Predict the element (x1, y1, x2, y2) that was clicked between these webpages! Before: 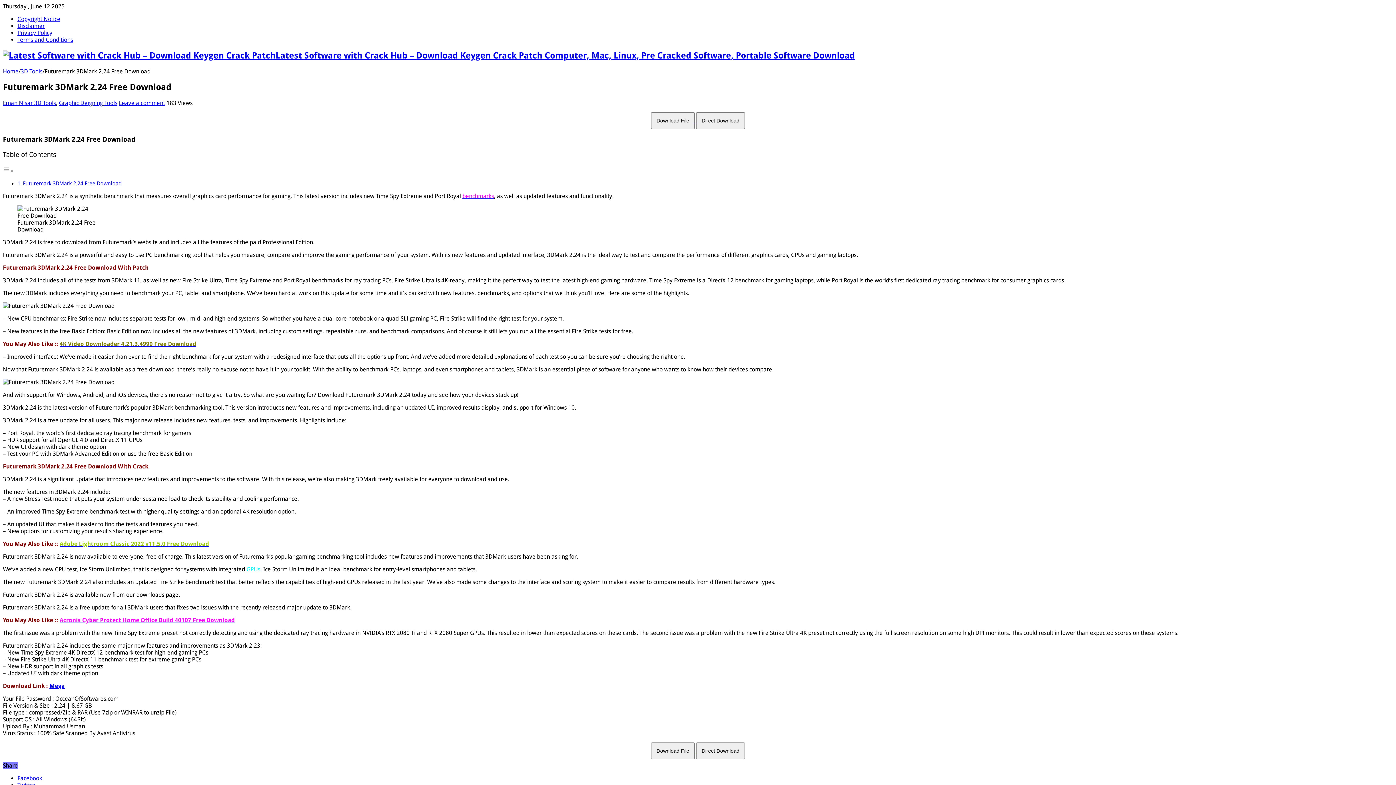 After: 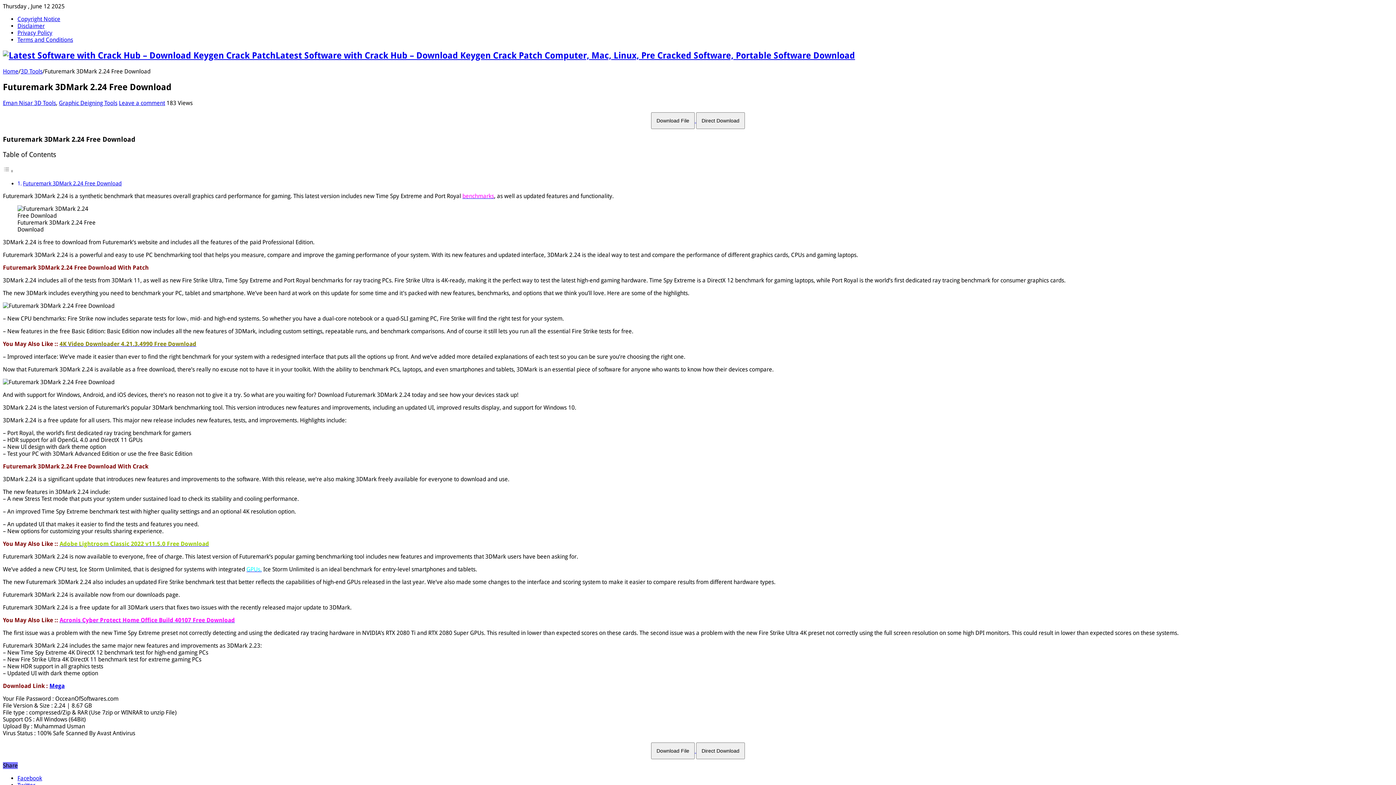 Action: bbox: (246, 566, 261, 572) label: GPUs.